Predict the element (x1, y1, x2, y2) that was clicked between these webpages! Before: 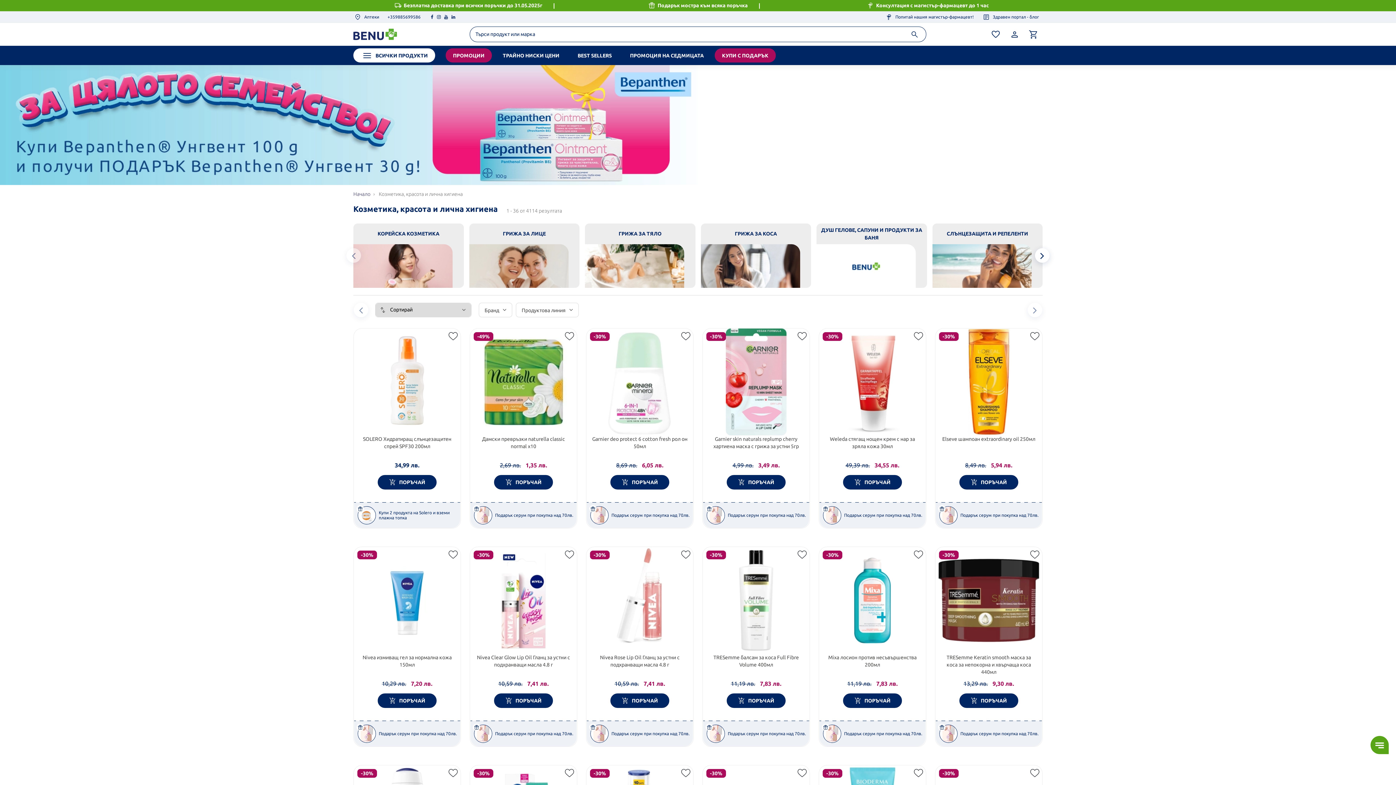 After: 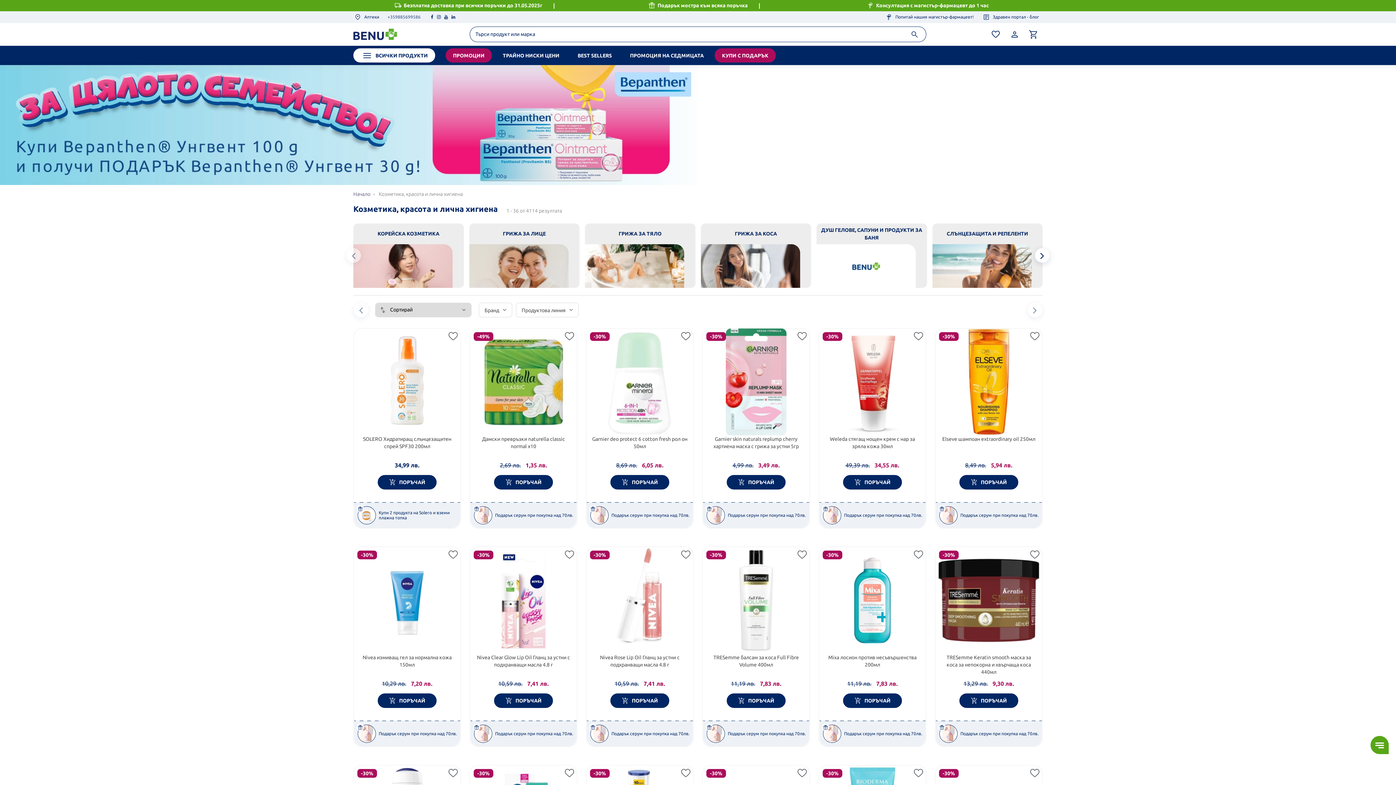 Action: label: +359885699586 bbox: (387, 14, 420, 19)